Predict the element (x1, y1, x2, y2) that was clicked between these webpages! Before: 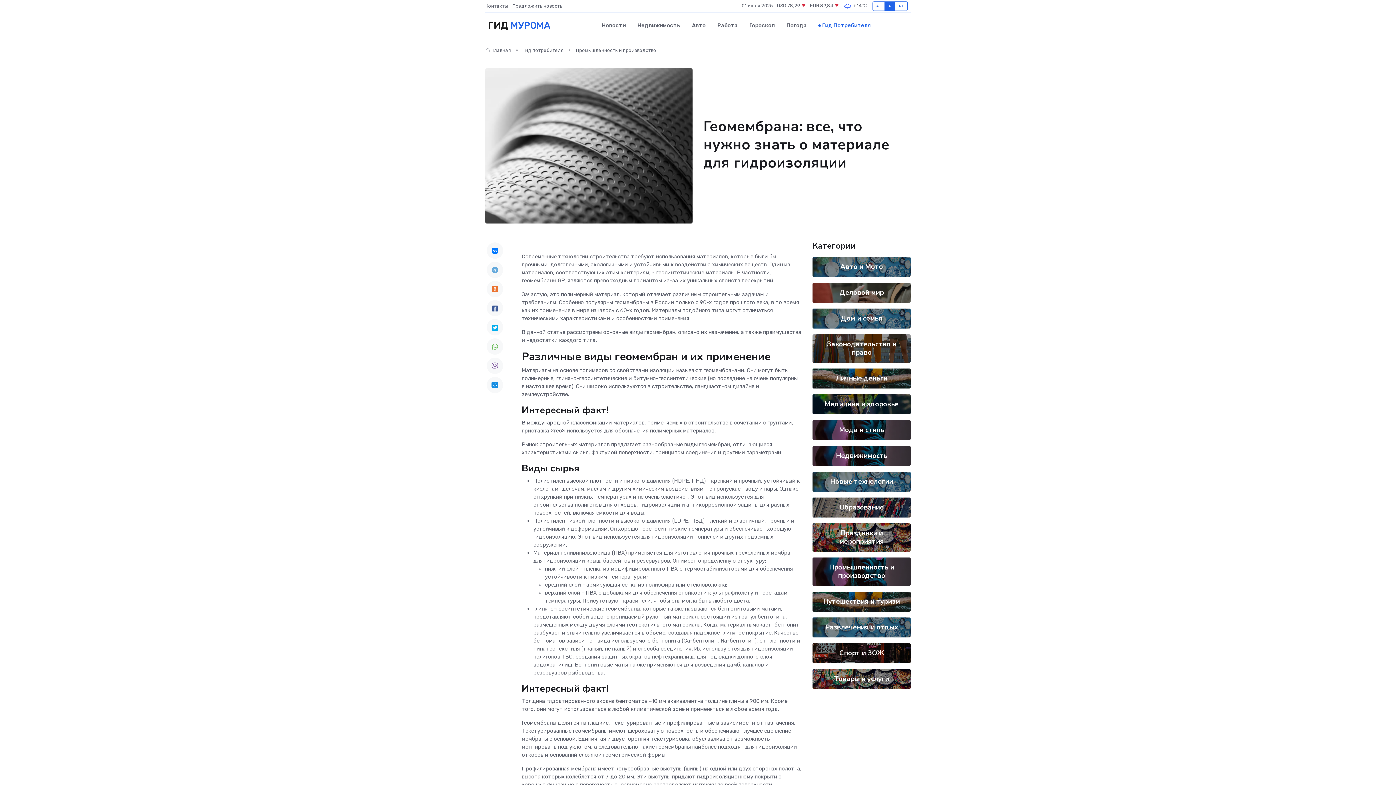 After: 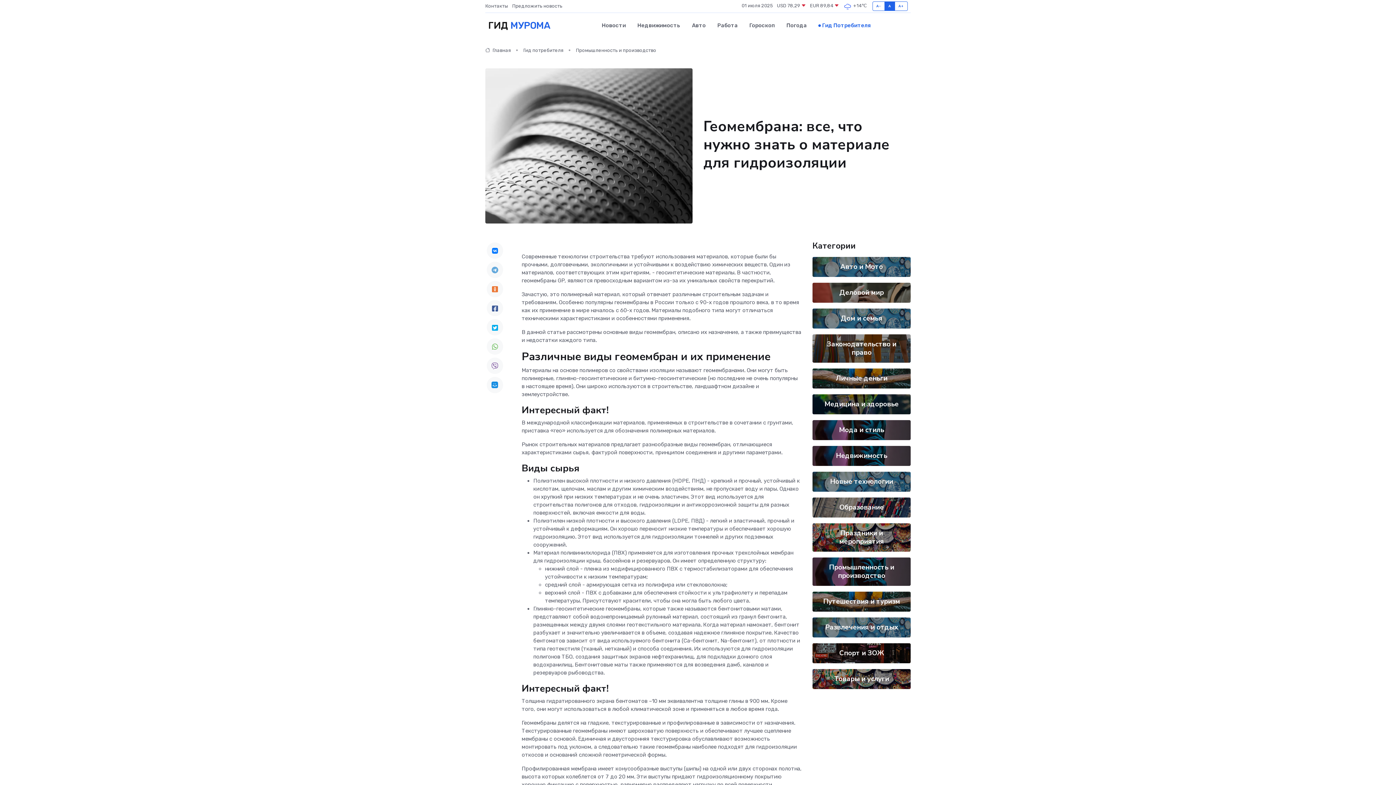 Action: bbox: (486, 281, 503, 297)